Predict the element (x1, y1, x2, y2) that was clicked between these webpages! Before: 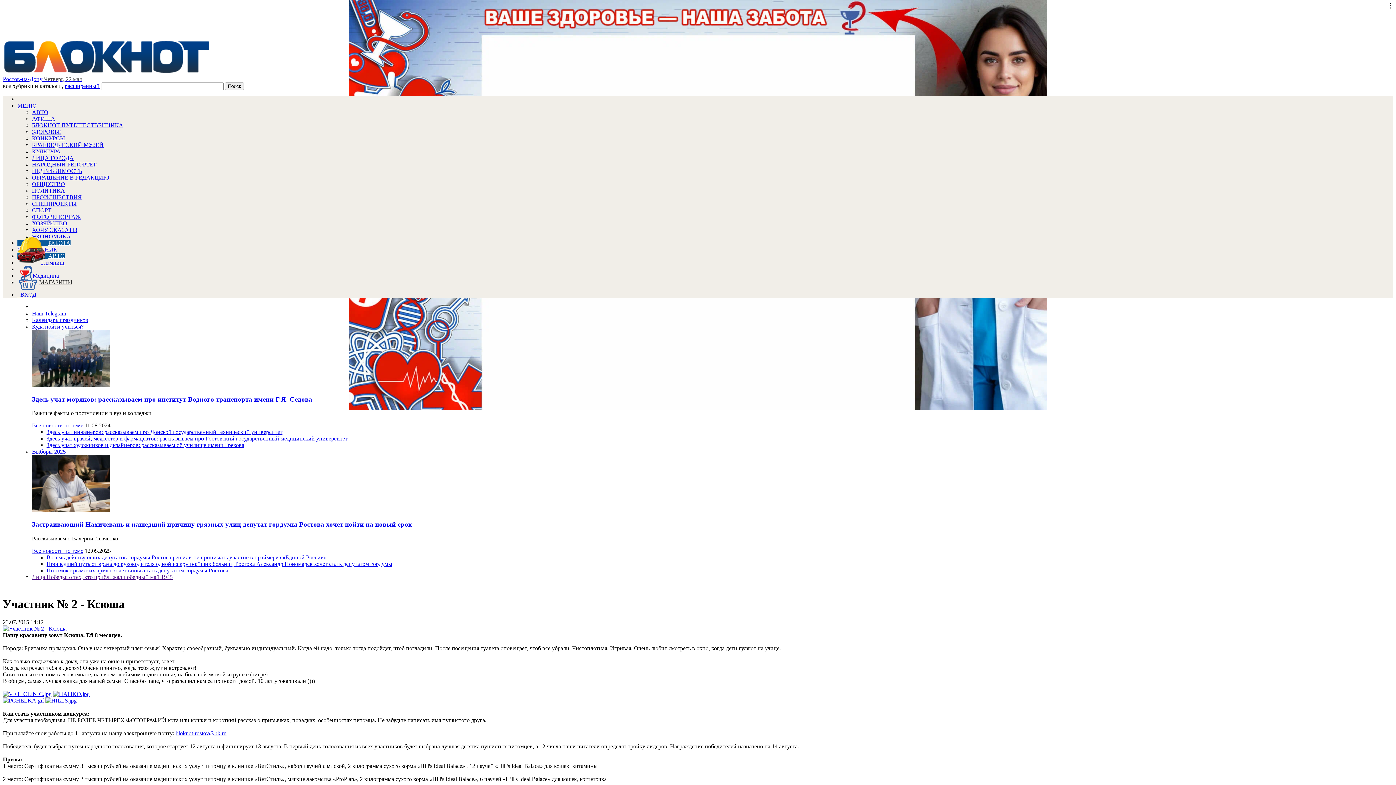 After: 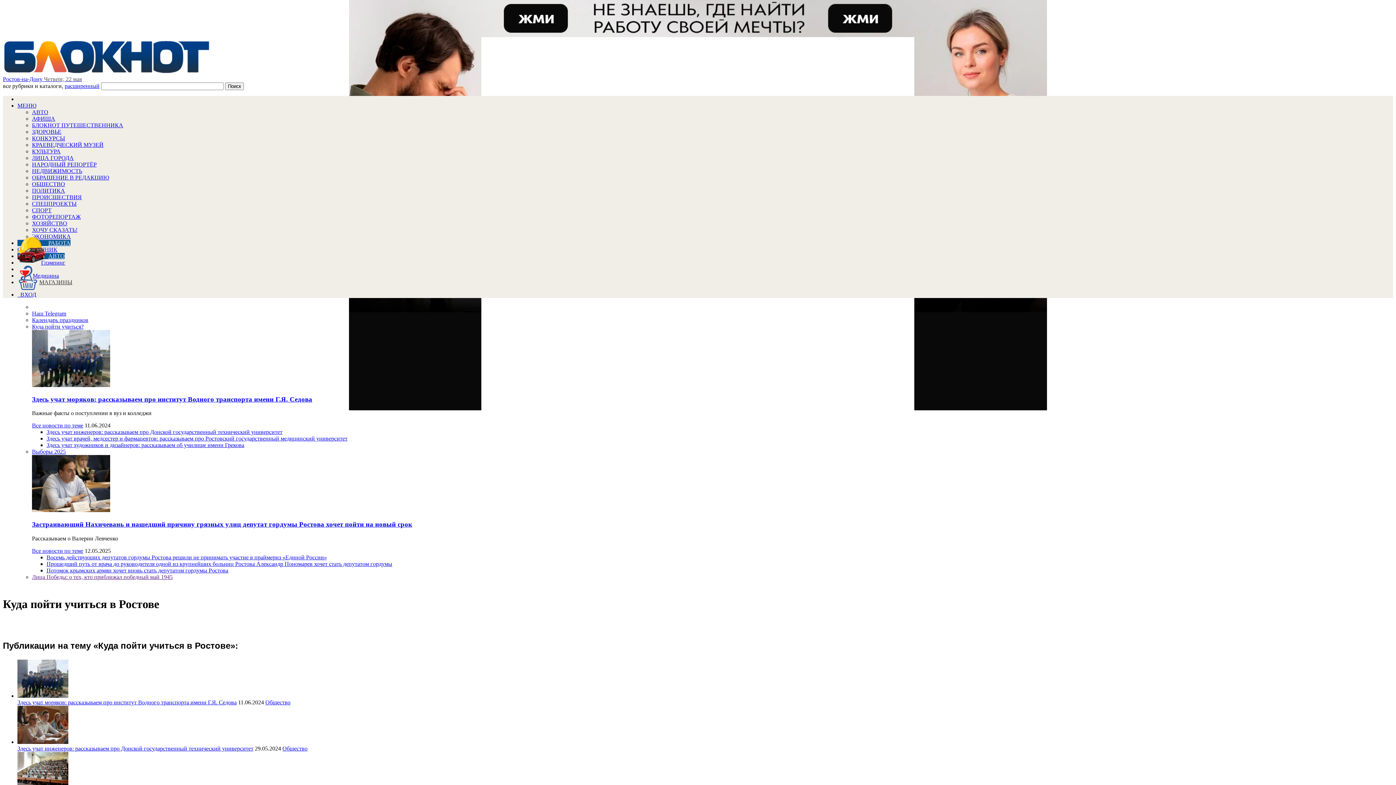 Action: bbox: (32, 422, 83, 428) label: Все новости по теме